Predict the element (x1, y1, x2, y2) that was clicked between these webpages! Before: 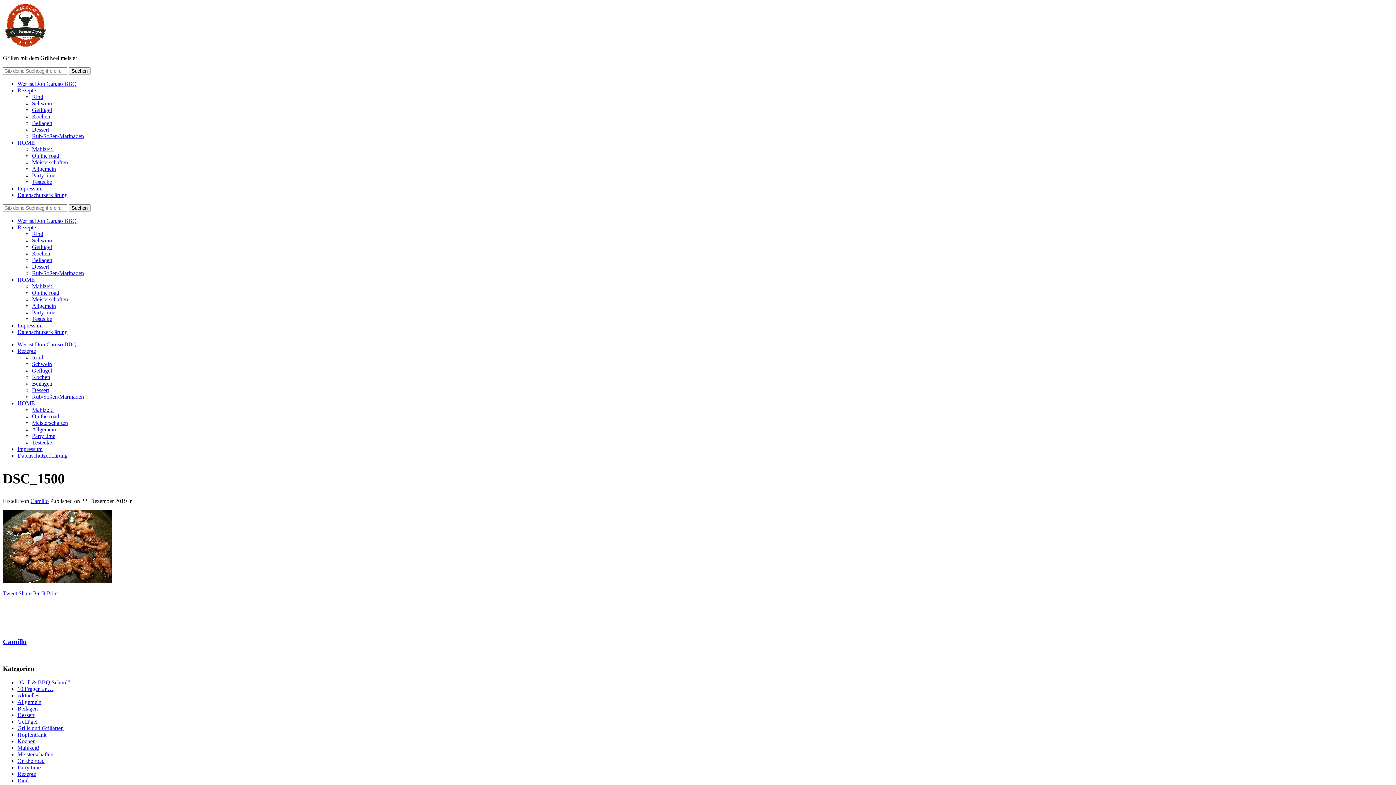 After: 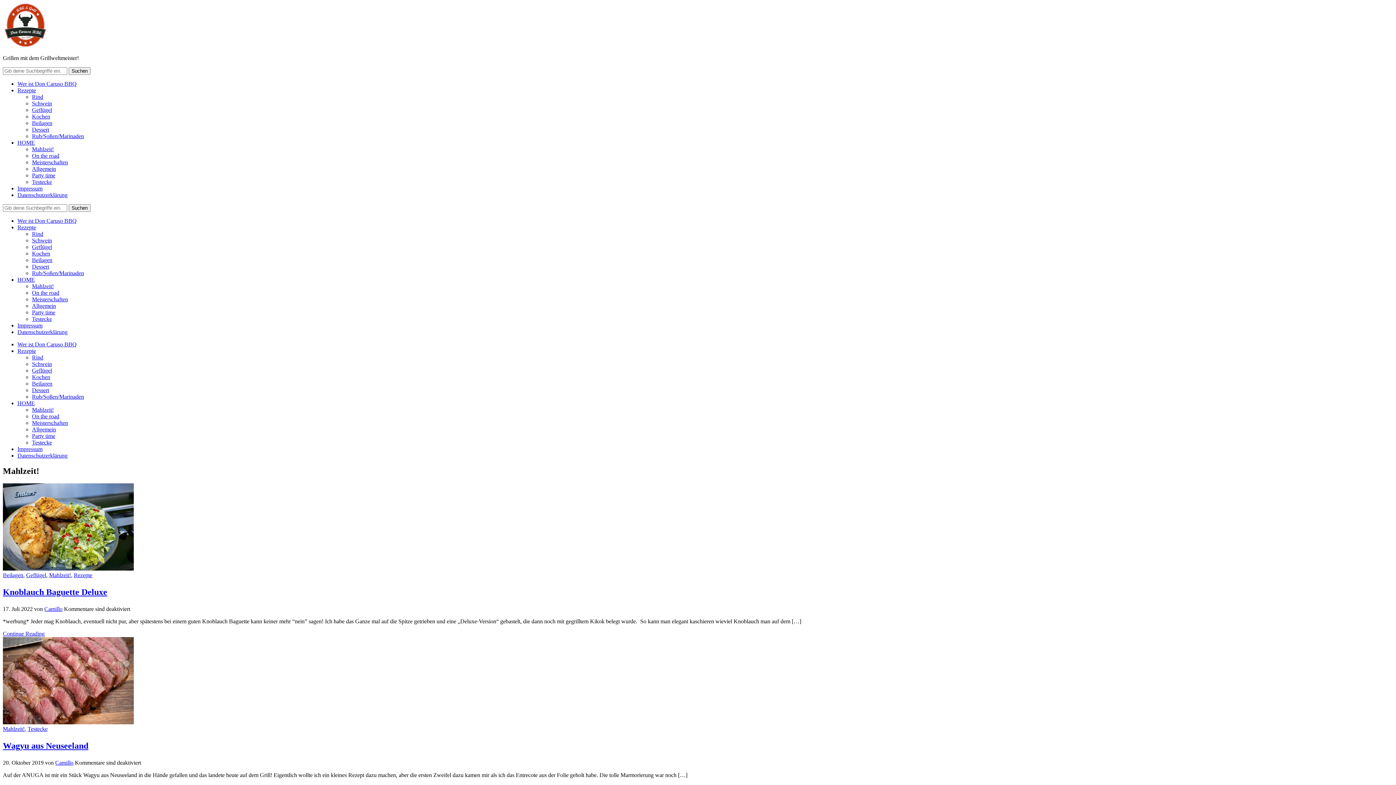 Action: label: Mahlzeit! bbox: (32, 283, 53, 289)